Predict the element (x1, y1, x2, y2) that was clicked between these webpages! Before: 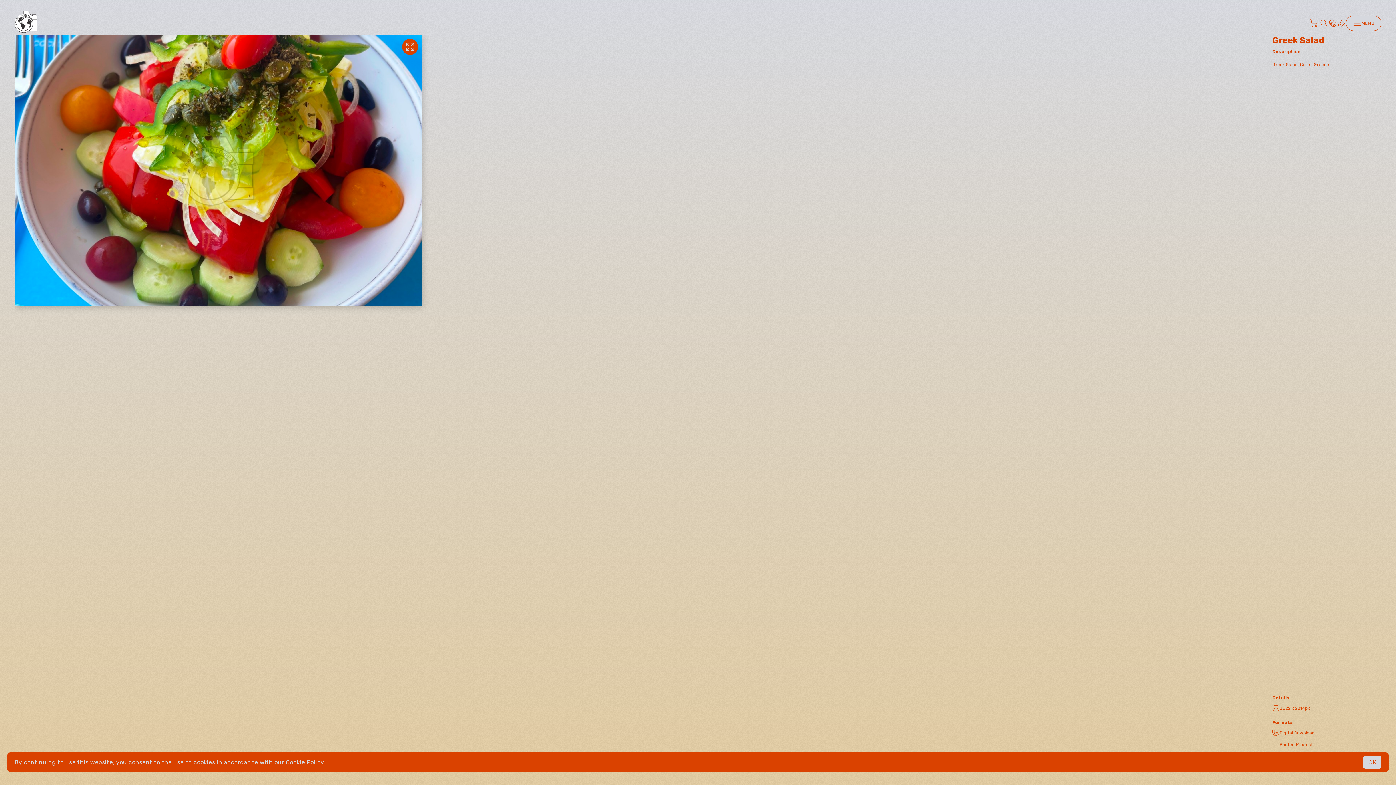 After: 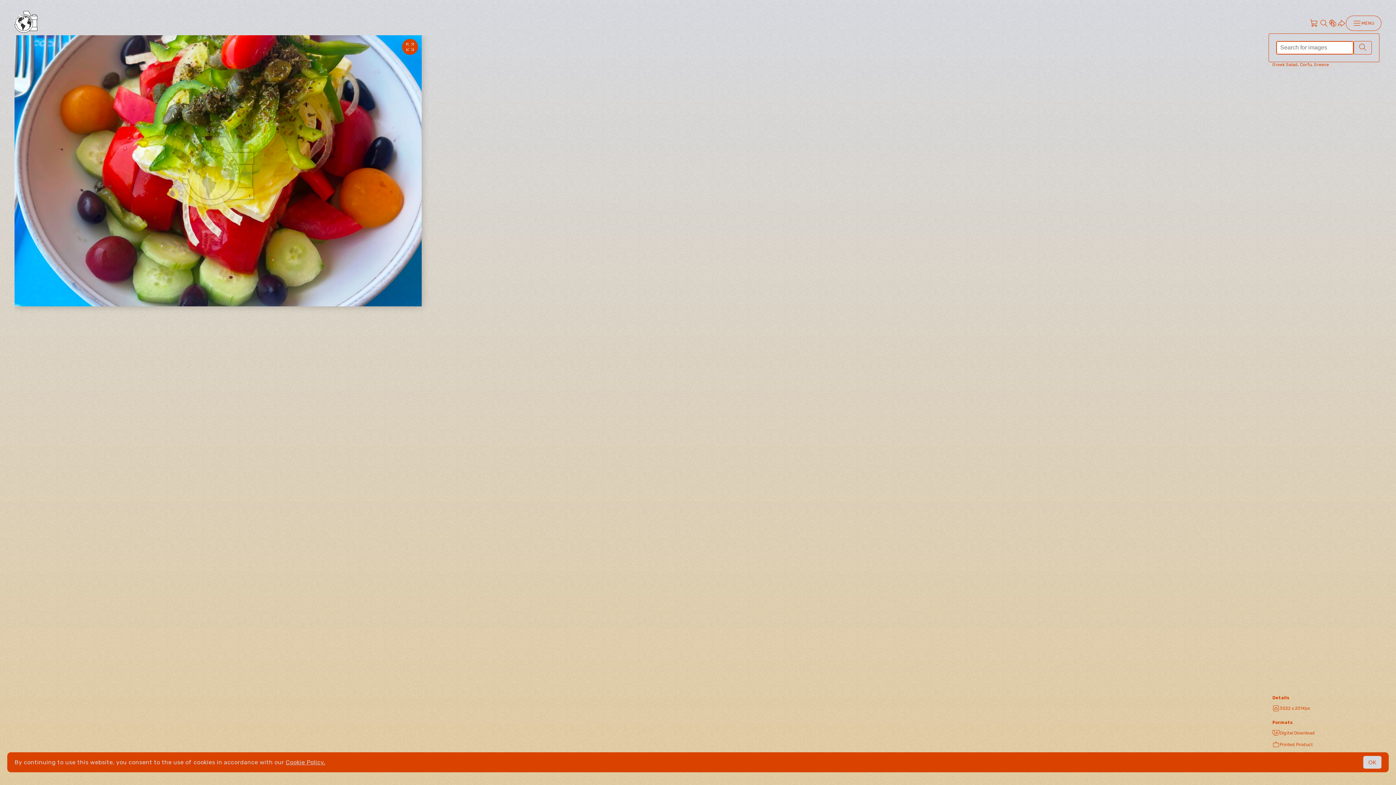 Action: bbox: (1320, 18, 1328, 27)